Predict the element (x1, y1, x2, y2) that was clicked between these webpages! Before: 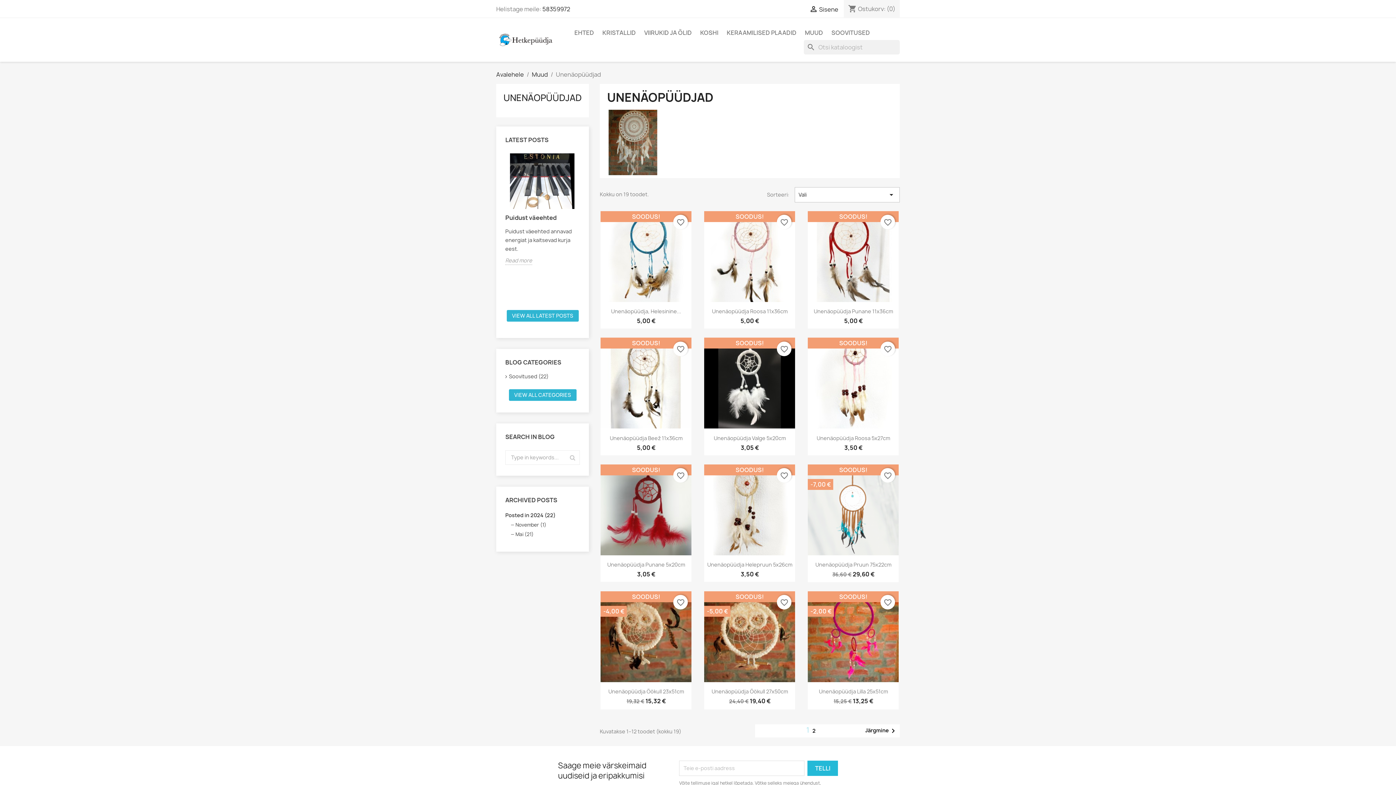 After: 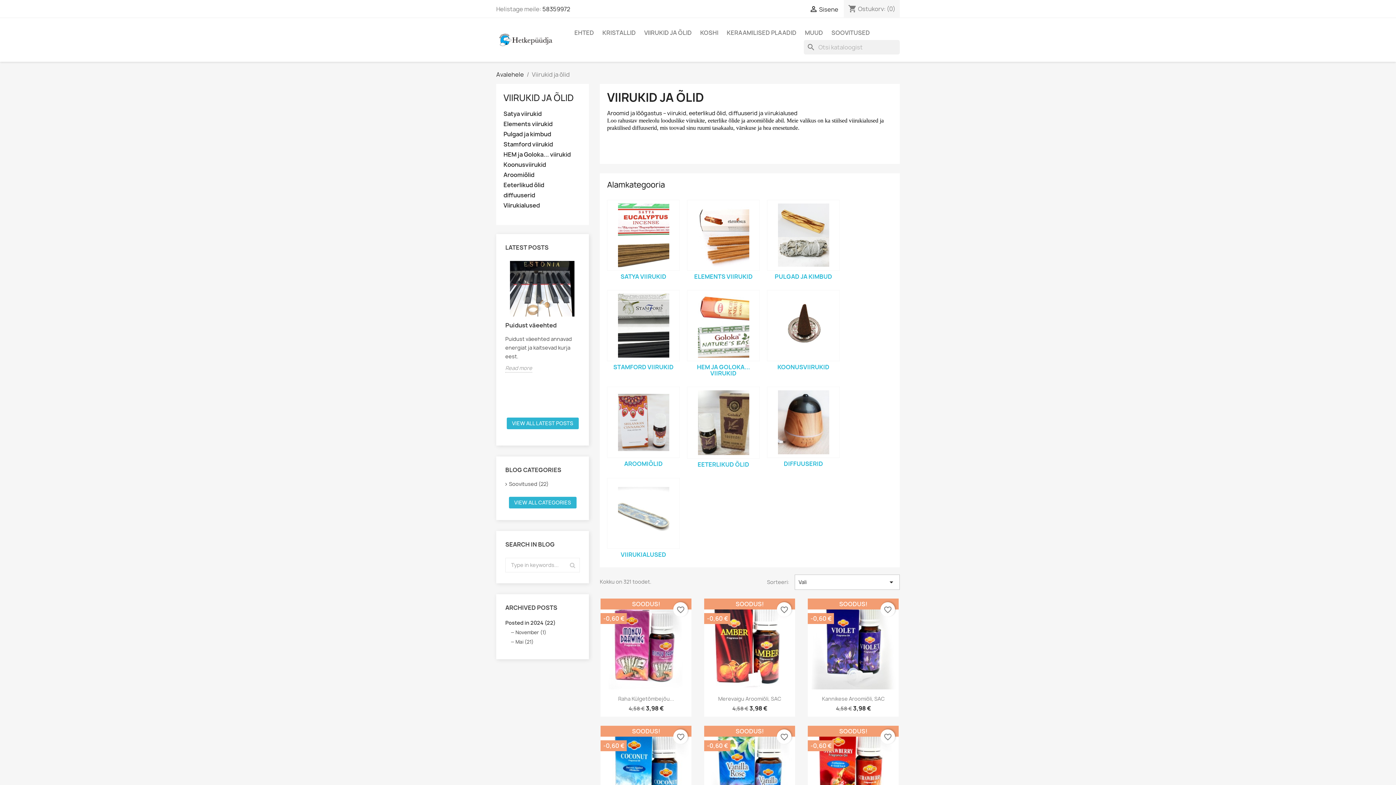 Action: label: VIIRUKID JA ÕLID bbox: (640, 25, 695, 40)